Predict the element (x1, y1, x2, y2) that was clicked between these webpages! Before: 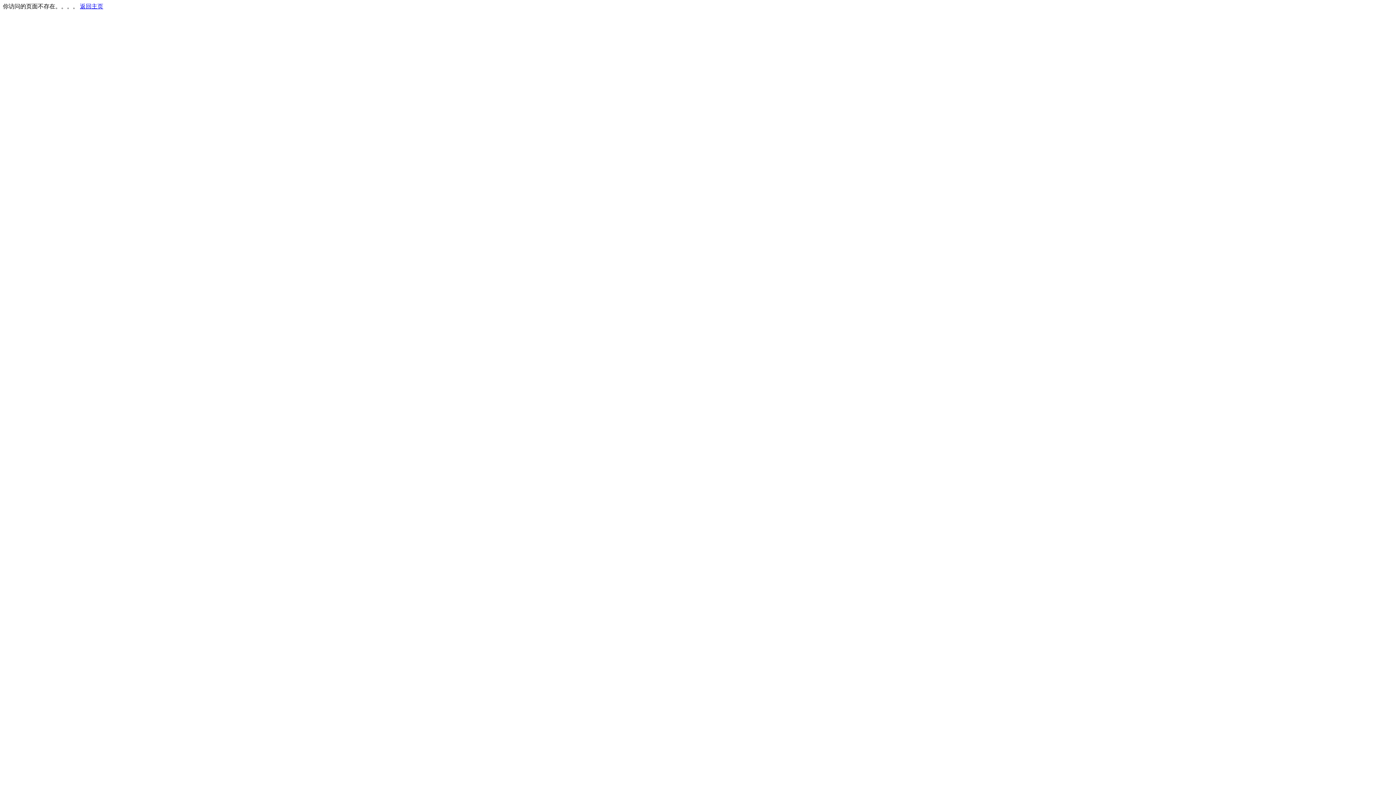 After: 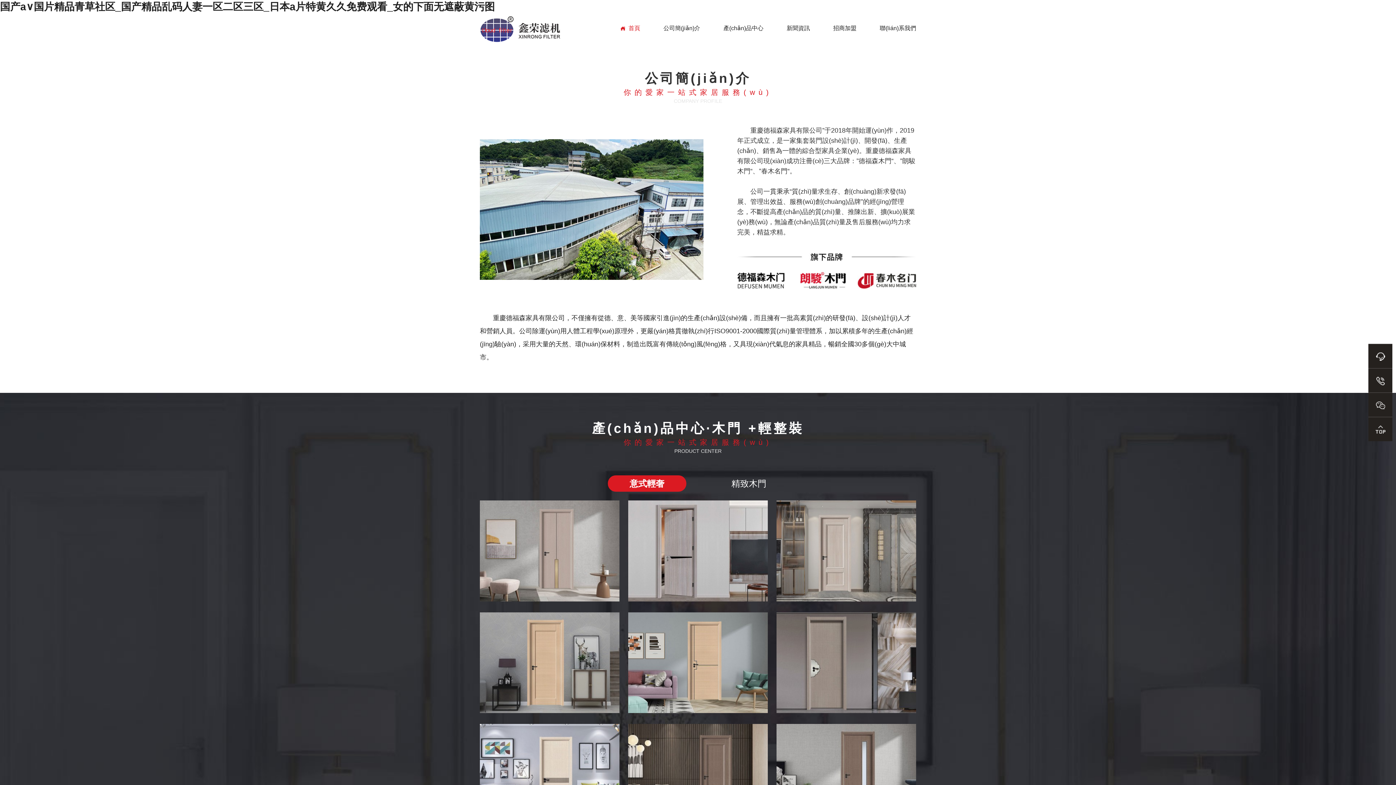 Action: bbox: (80, 3, 103, 9) label: 返回主页